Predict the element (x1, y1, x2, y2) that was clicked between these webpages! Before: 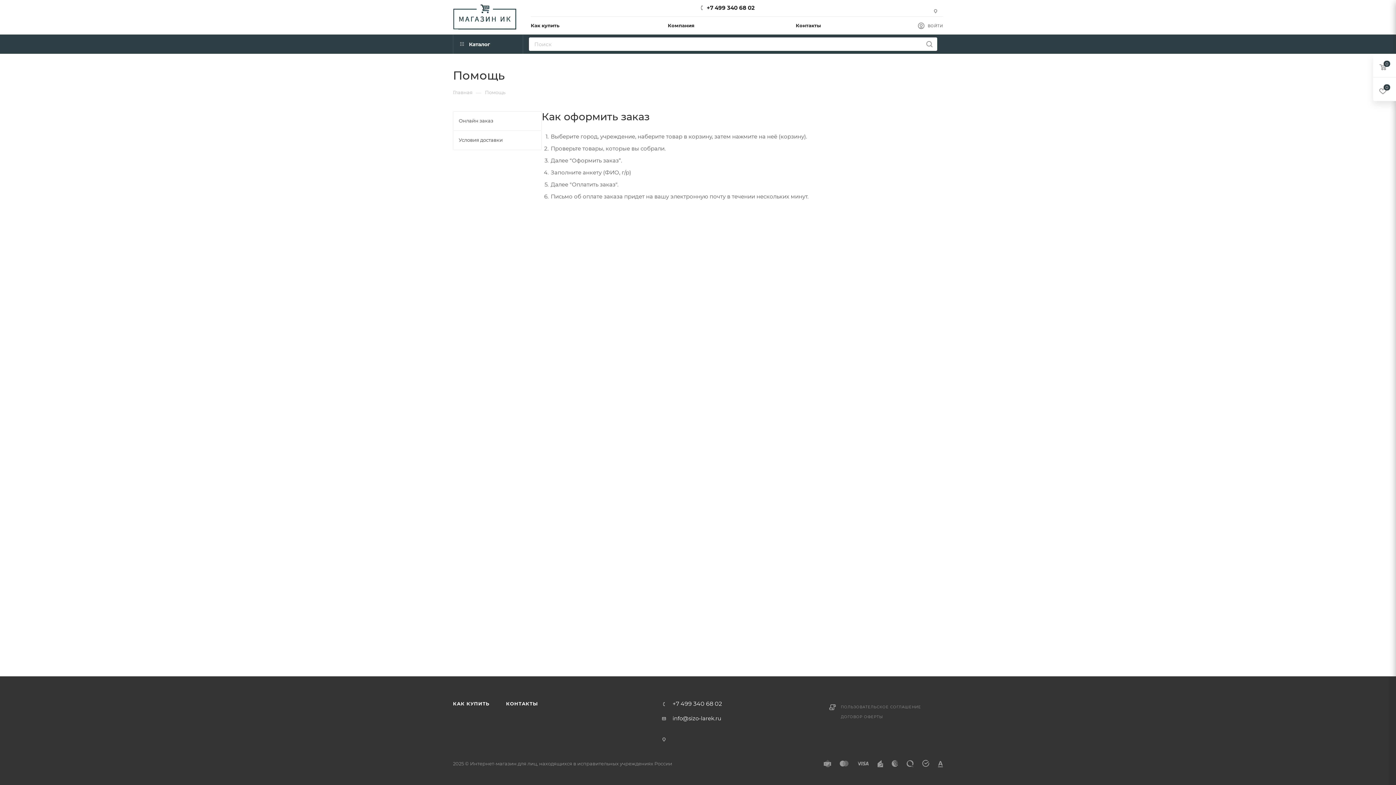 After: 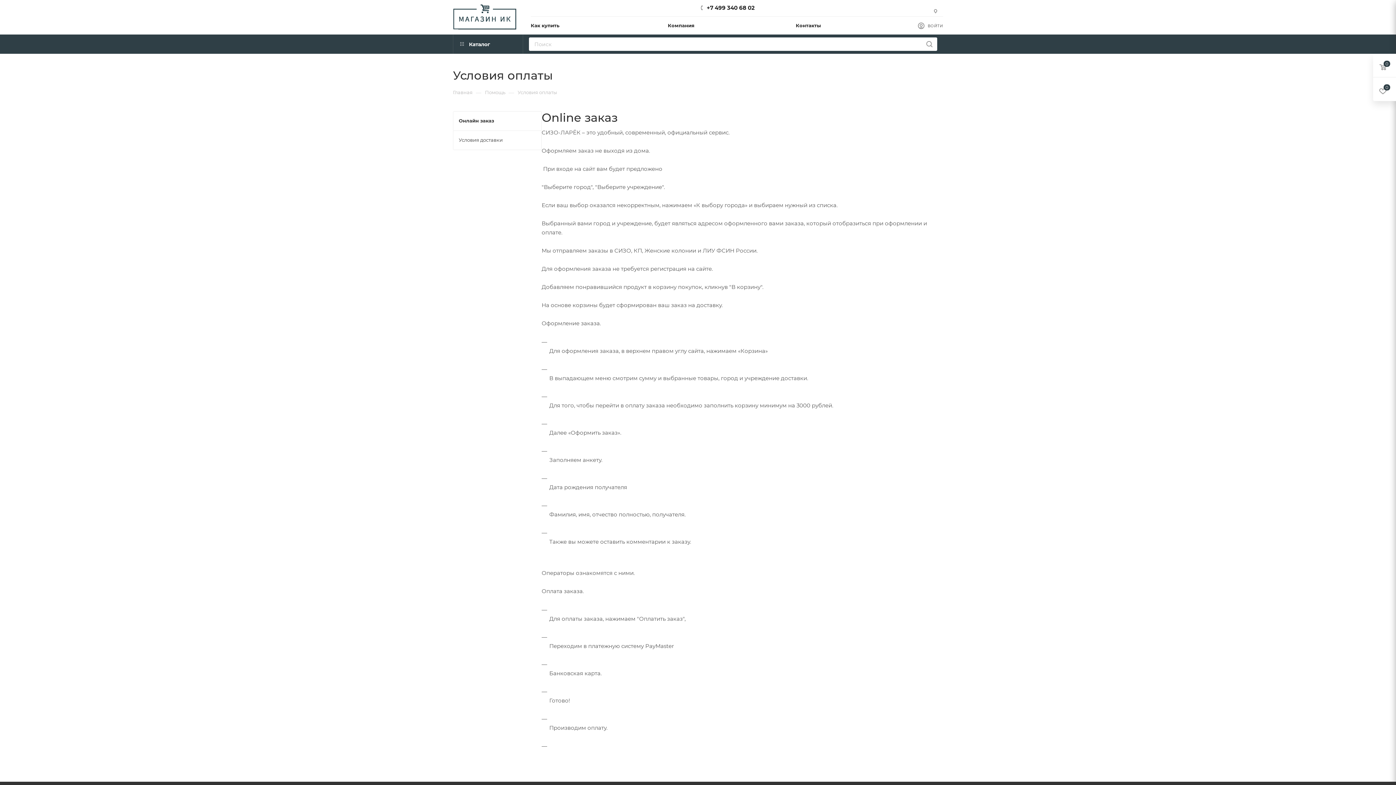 Action: label: Онлайн заказ bbox: (453, 111, 541, 130)